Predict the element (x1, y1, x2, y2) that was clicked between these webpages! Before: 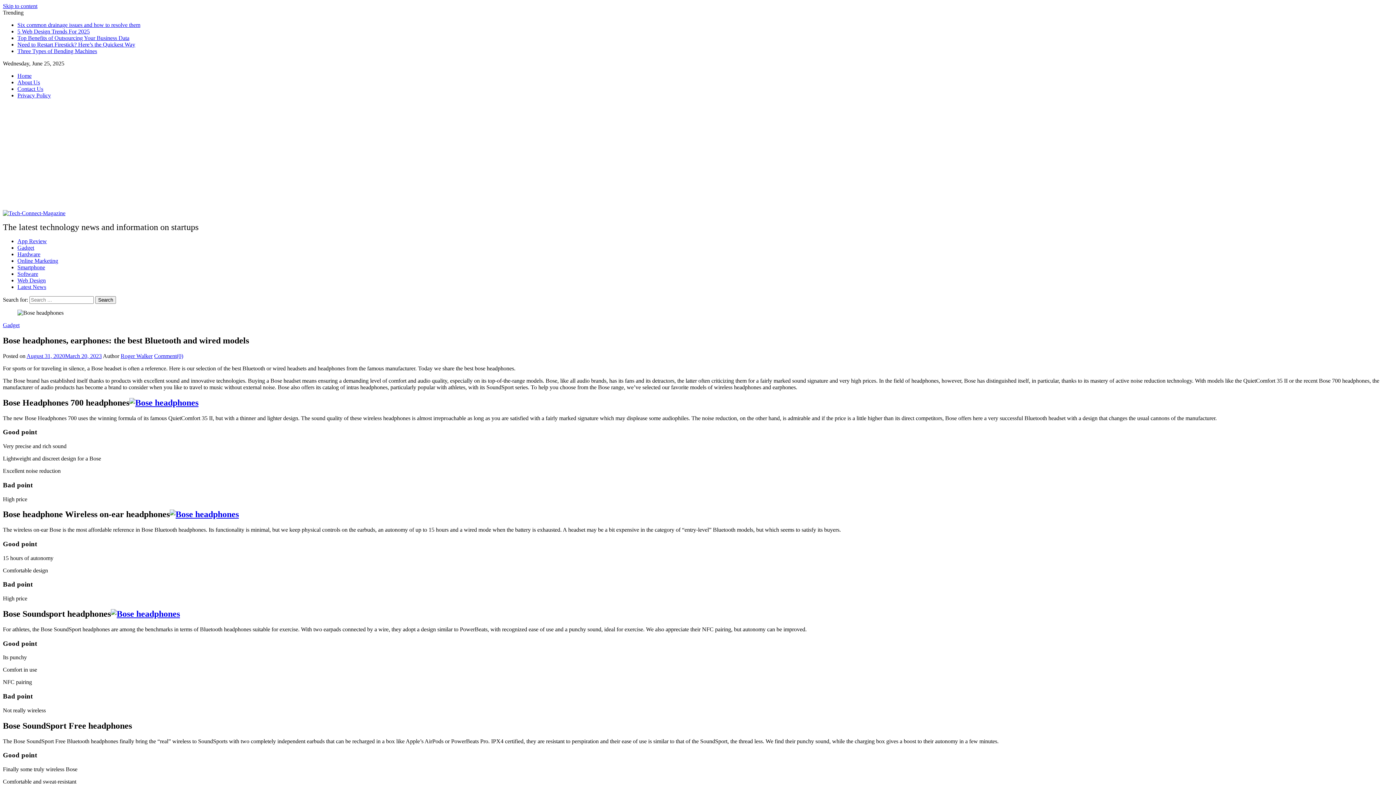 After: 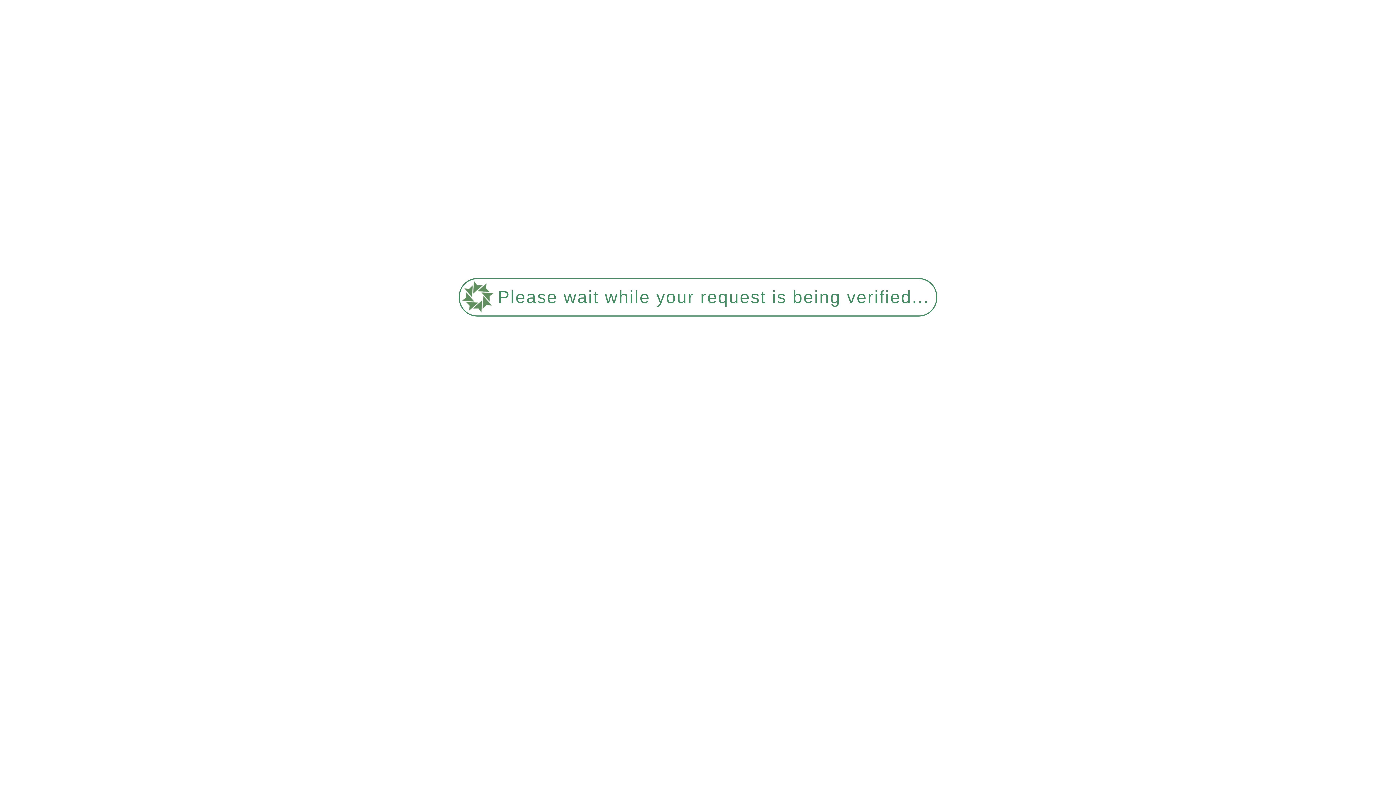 Action: bbox: (17, 270, 38, 277) label: Software